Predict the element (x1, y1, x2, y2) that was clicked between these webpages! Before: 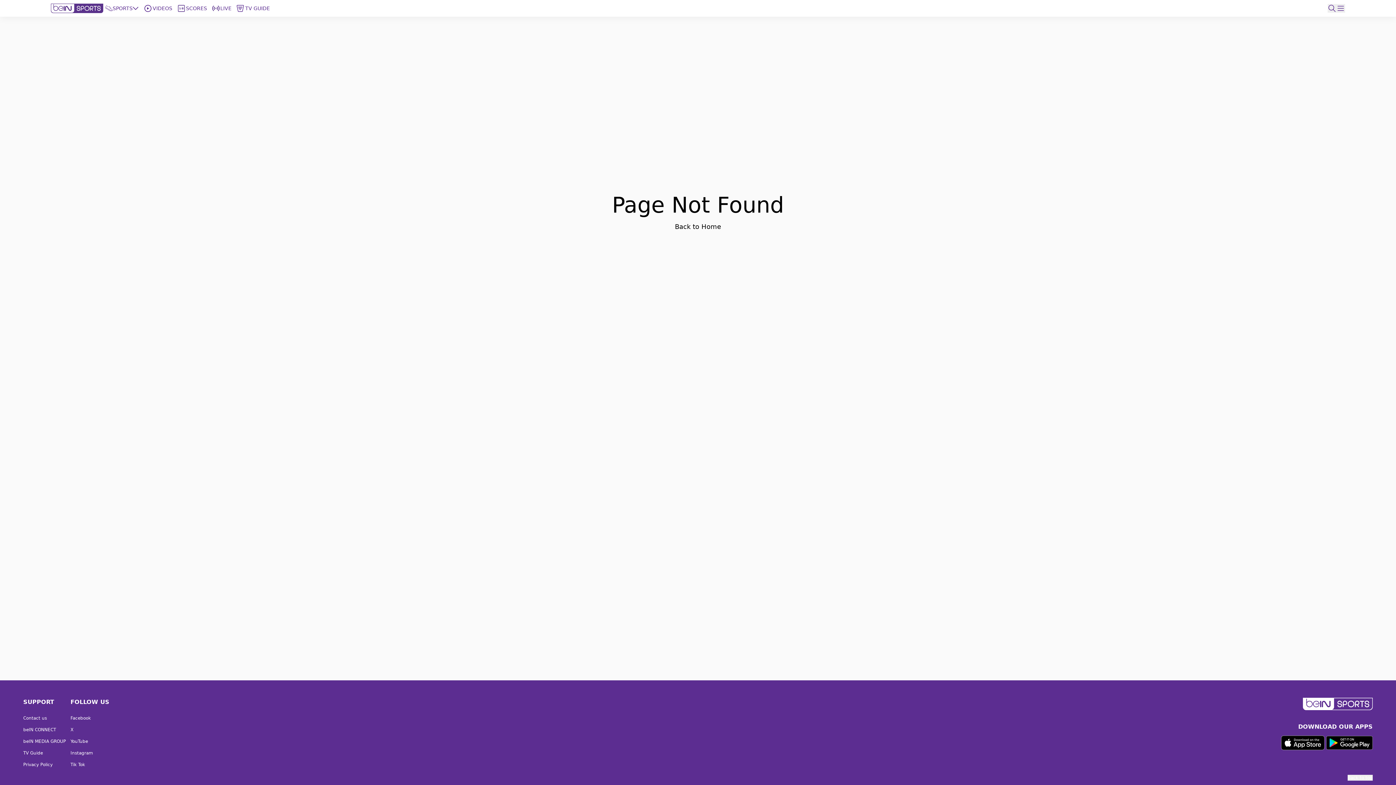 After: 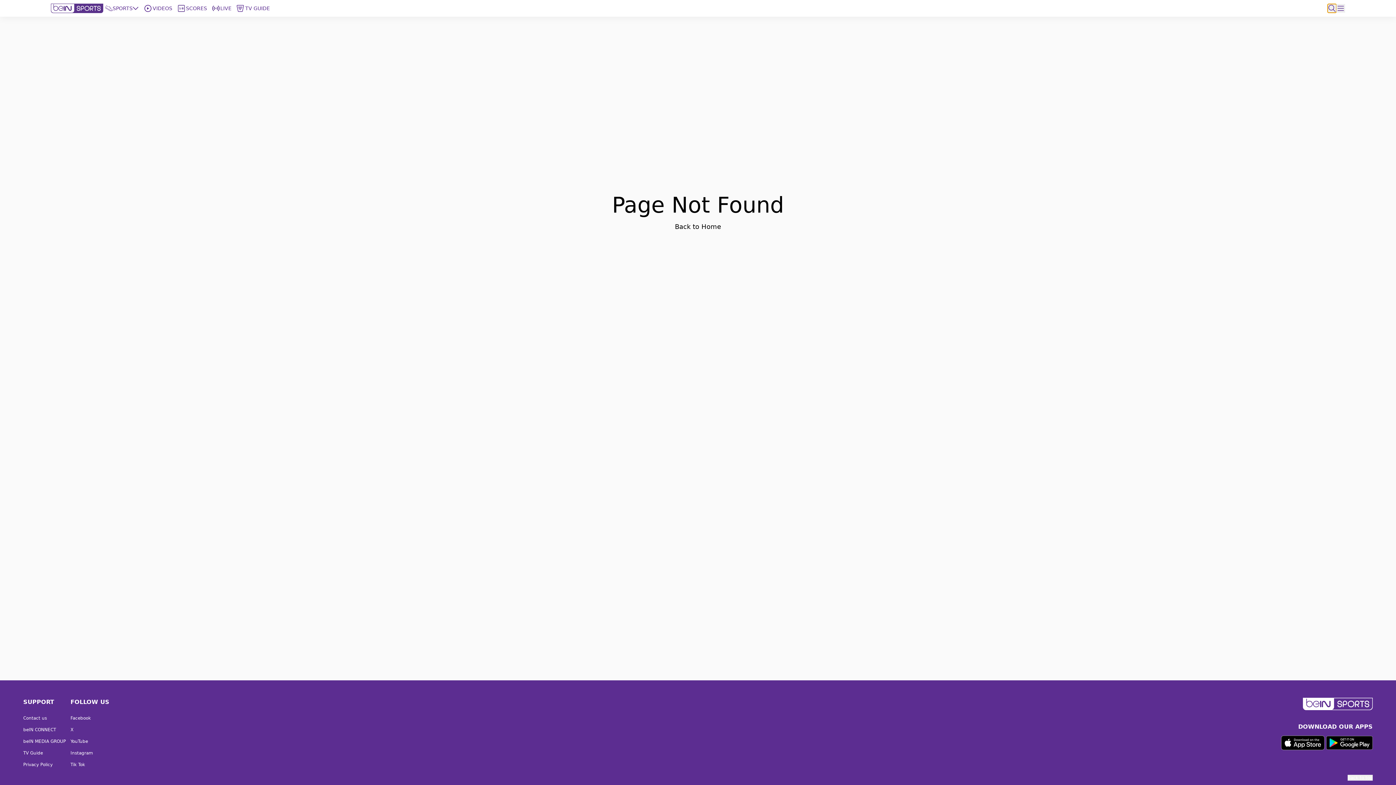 Action: bbox: (1328, 4, 1336, 12)